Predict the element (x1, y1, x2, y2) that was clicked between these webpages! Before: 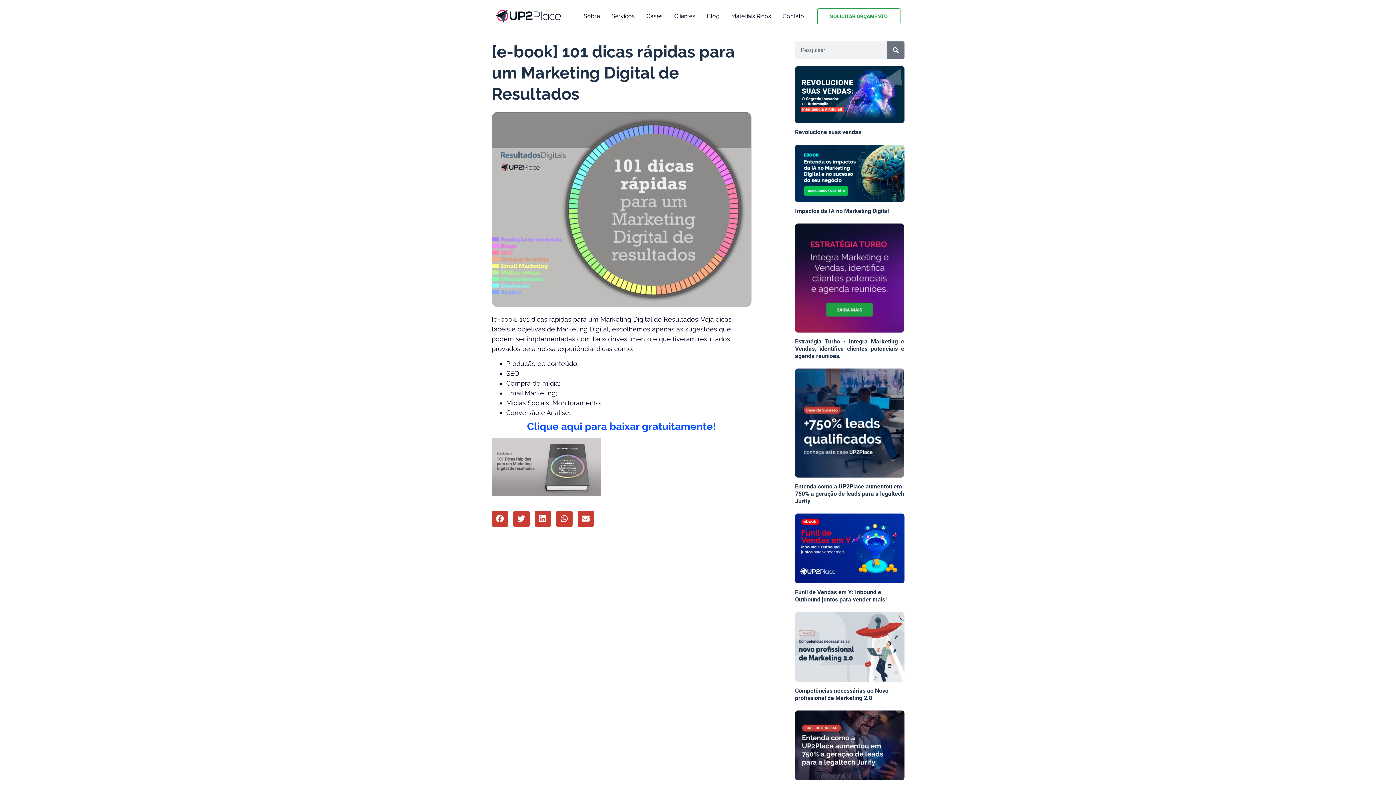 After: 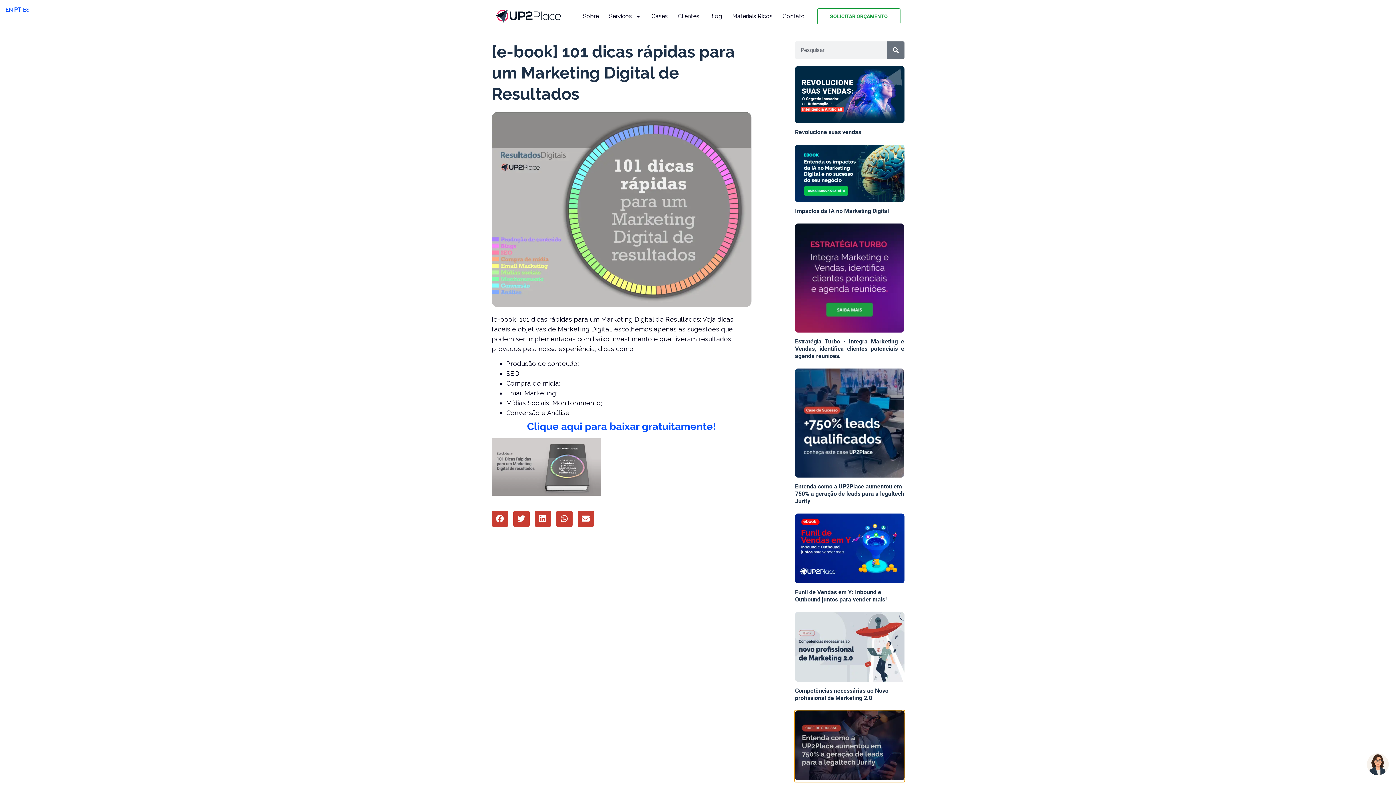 Action: bbox: (795, 775, 904, 782)